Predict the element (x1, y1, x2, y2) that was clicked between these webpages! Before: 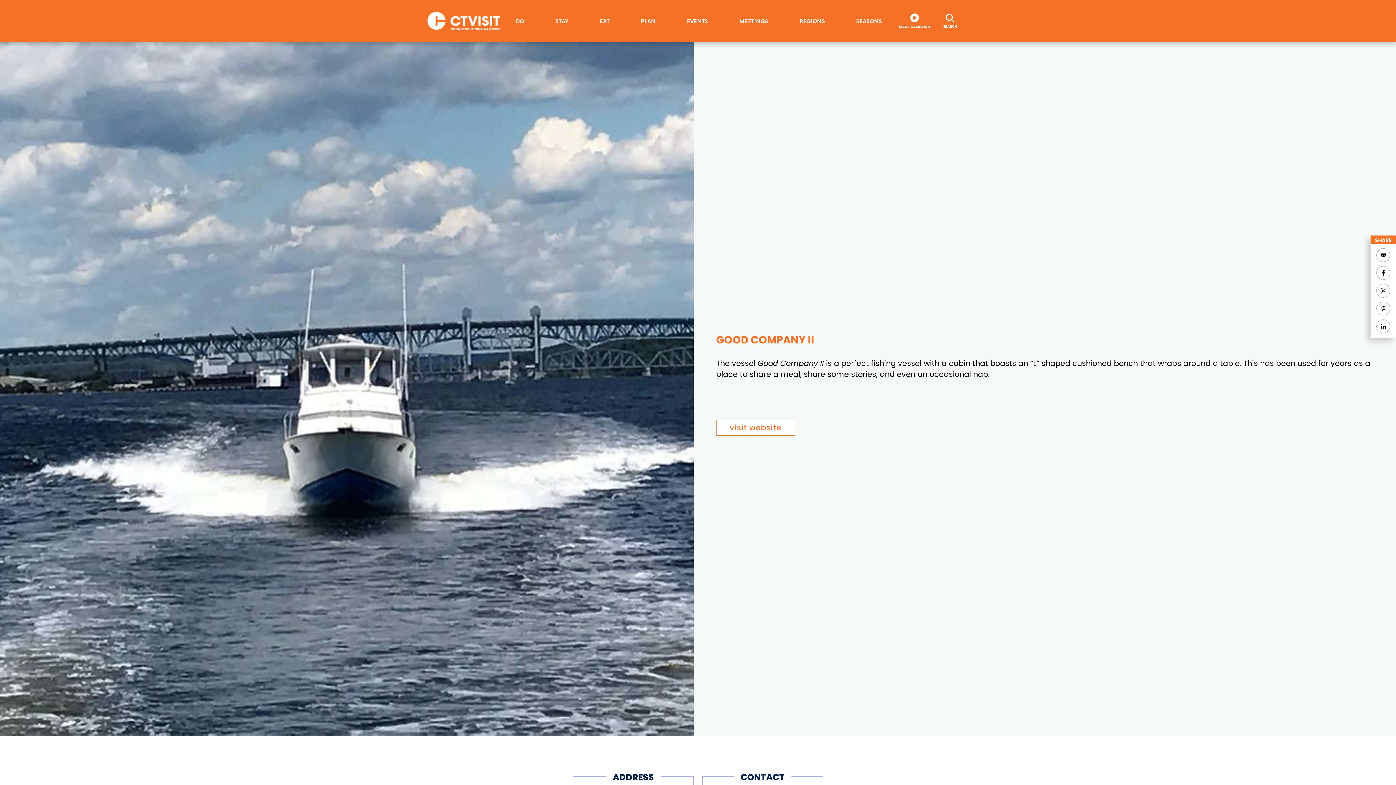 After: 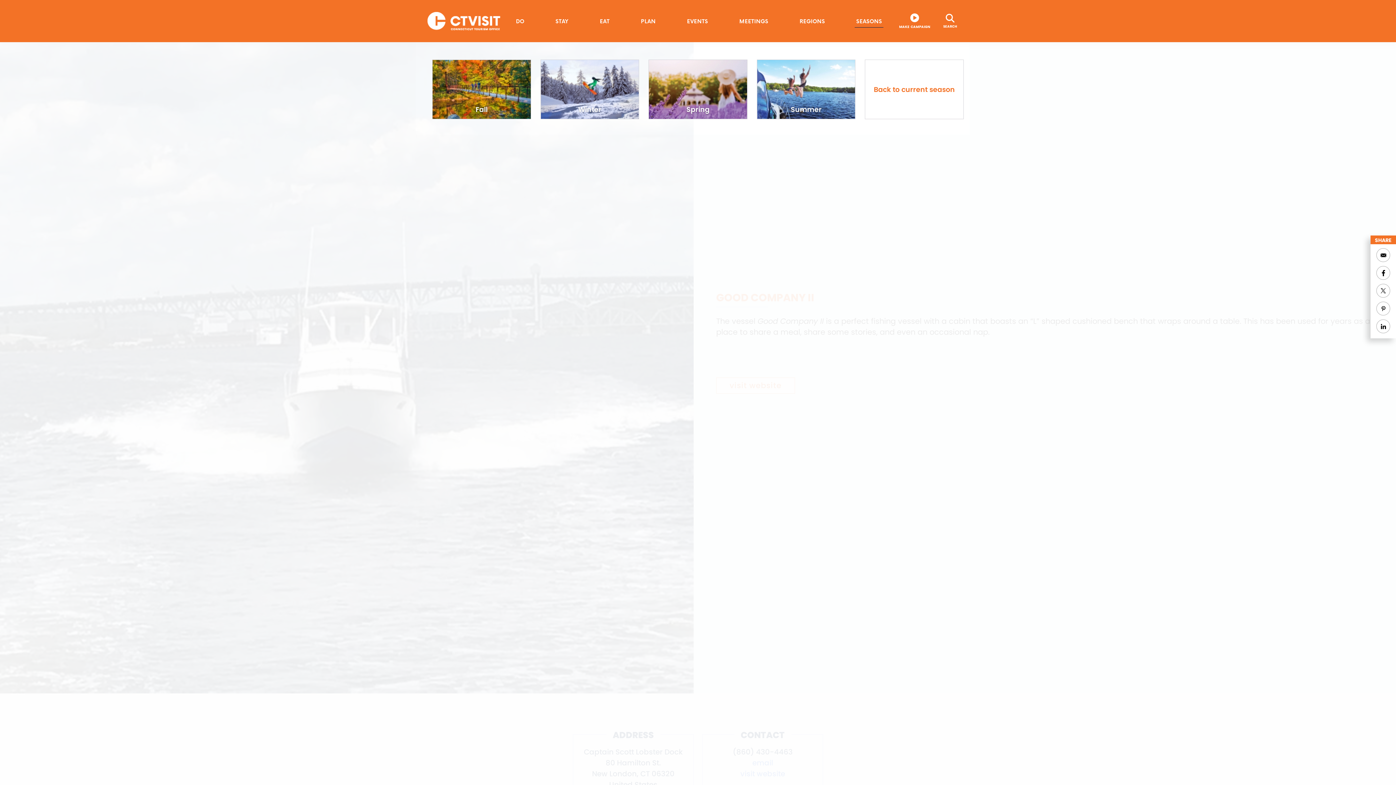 Action: label: SEASONS bbox: (854, 14, 883, 27)